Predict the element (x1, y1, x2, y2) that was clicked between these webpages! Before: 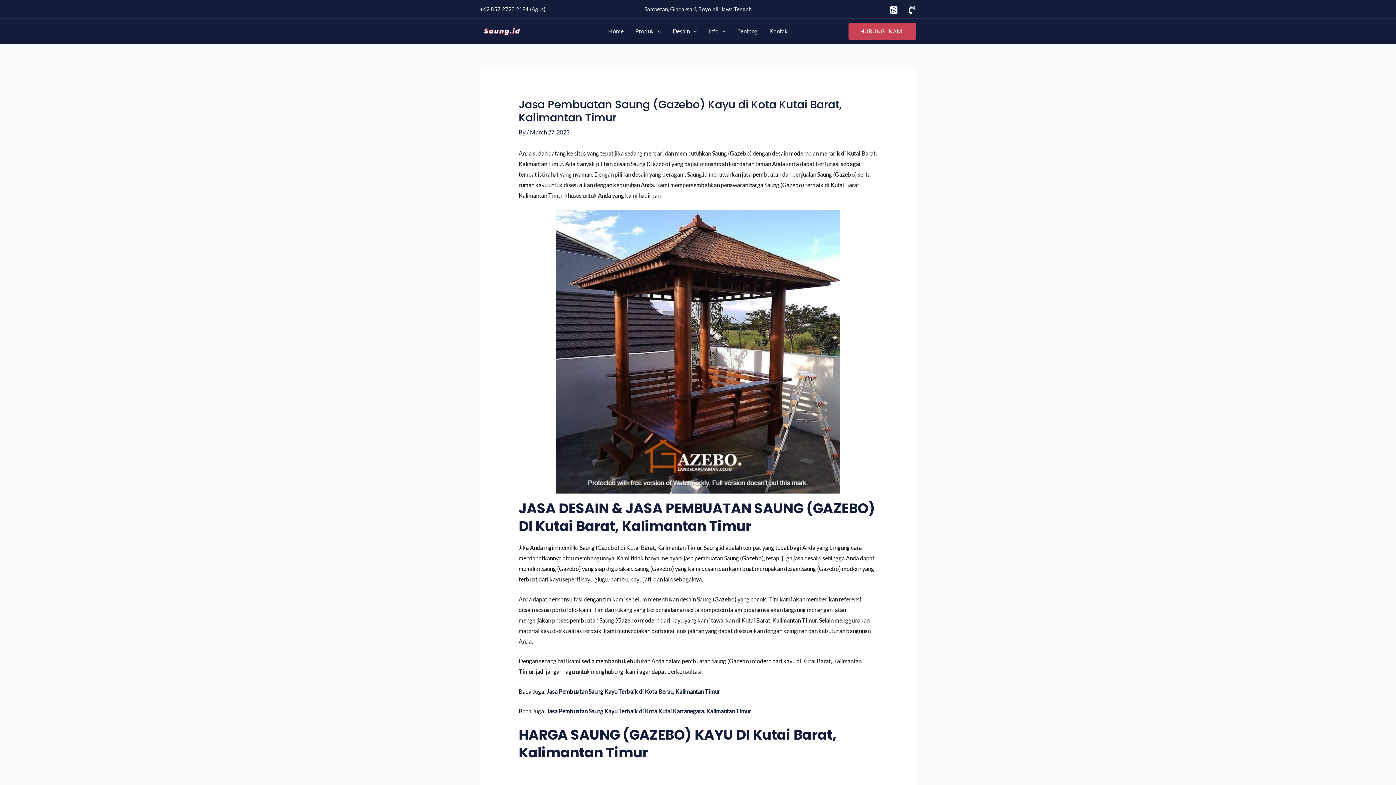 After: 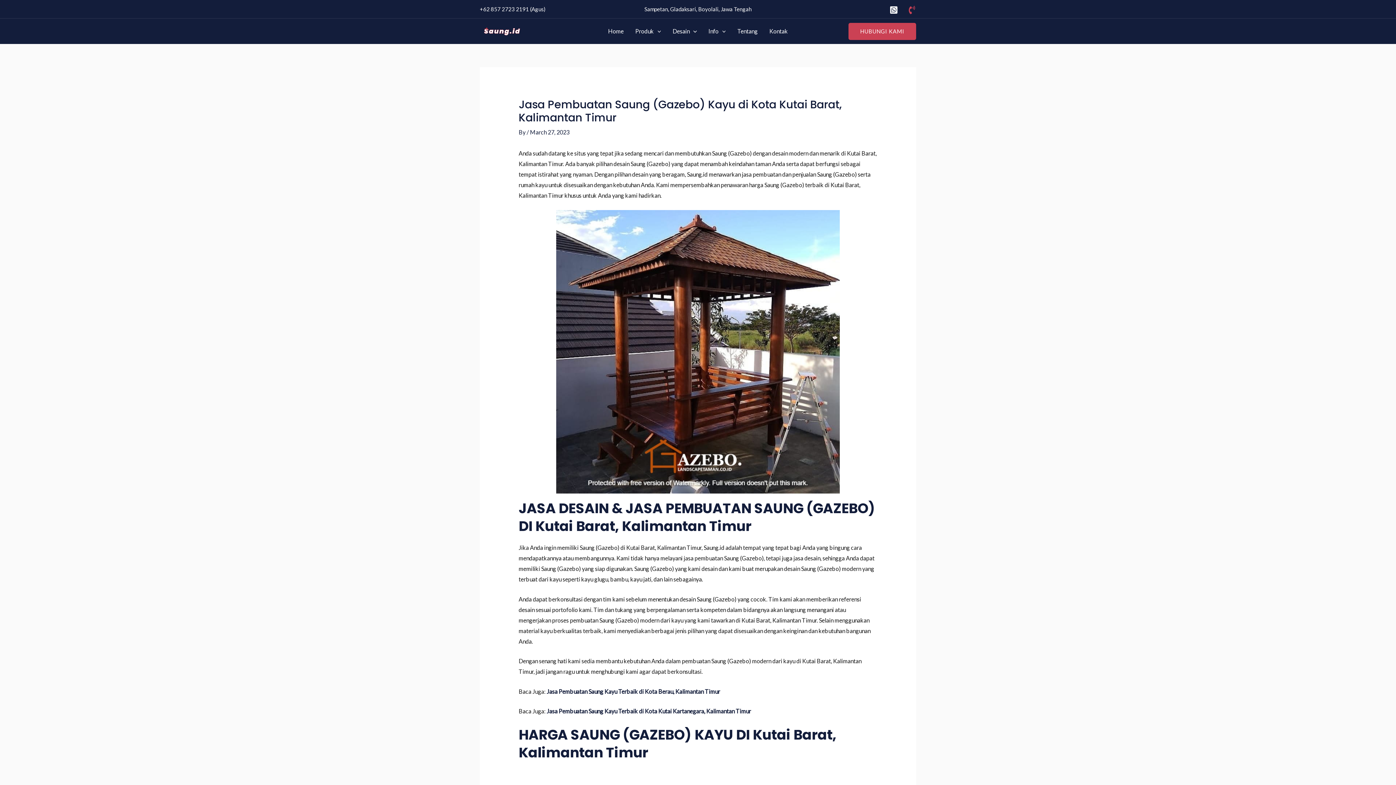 Action: label: Telepon bbox: (908, 5, 916, 14)